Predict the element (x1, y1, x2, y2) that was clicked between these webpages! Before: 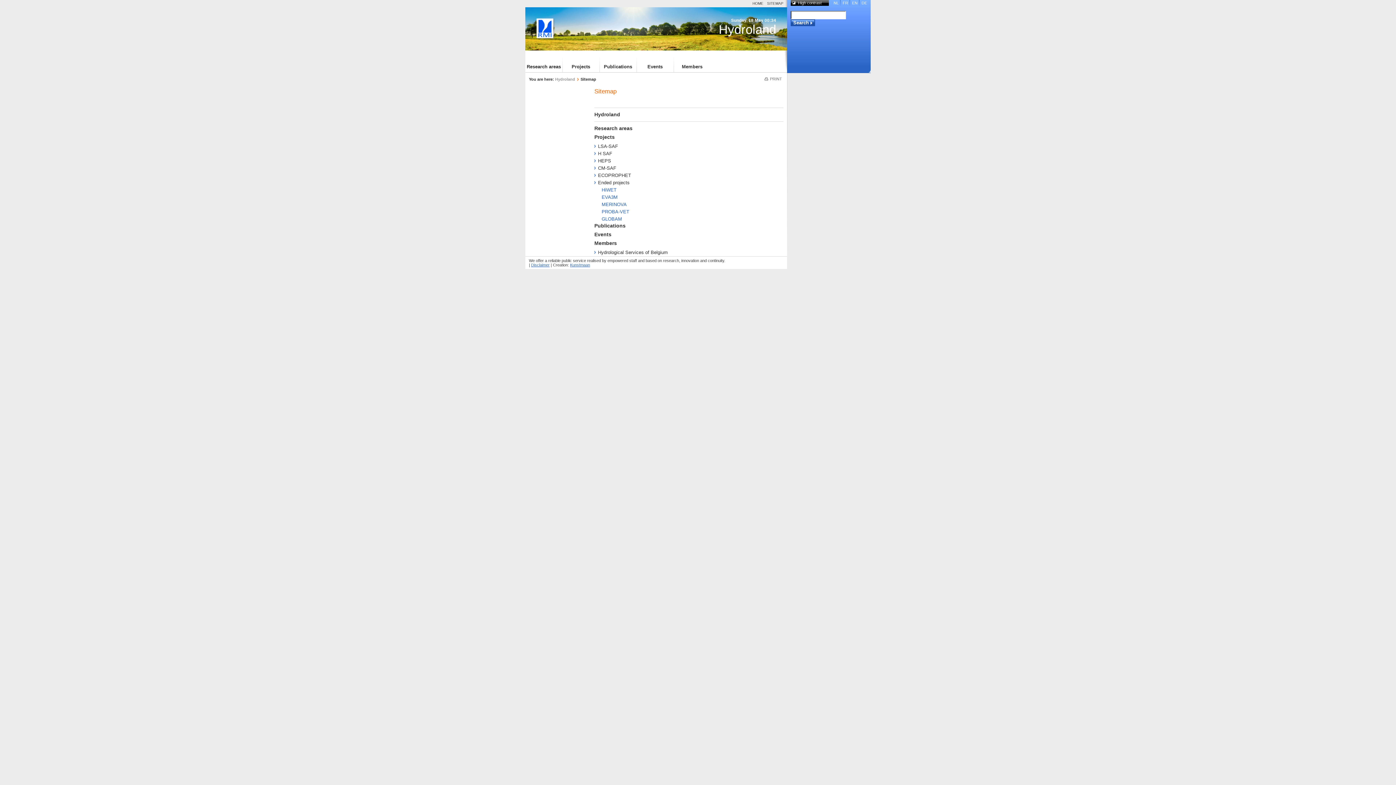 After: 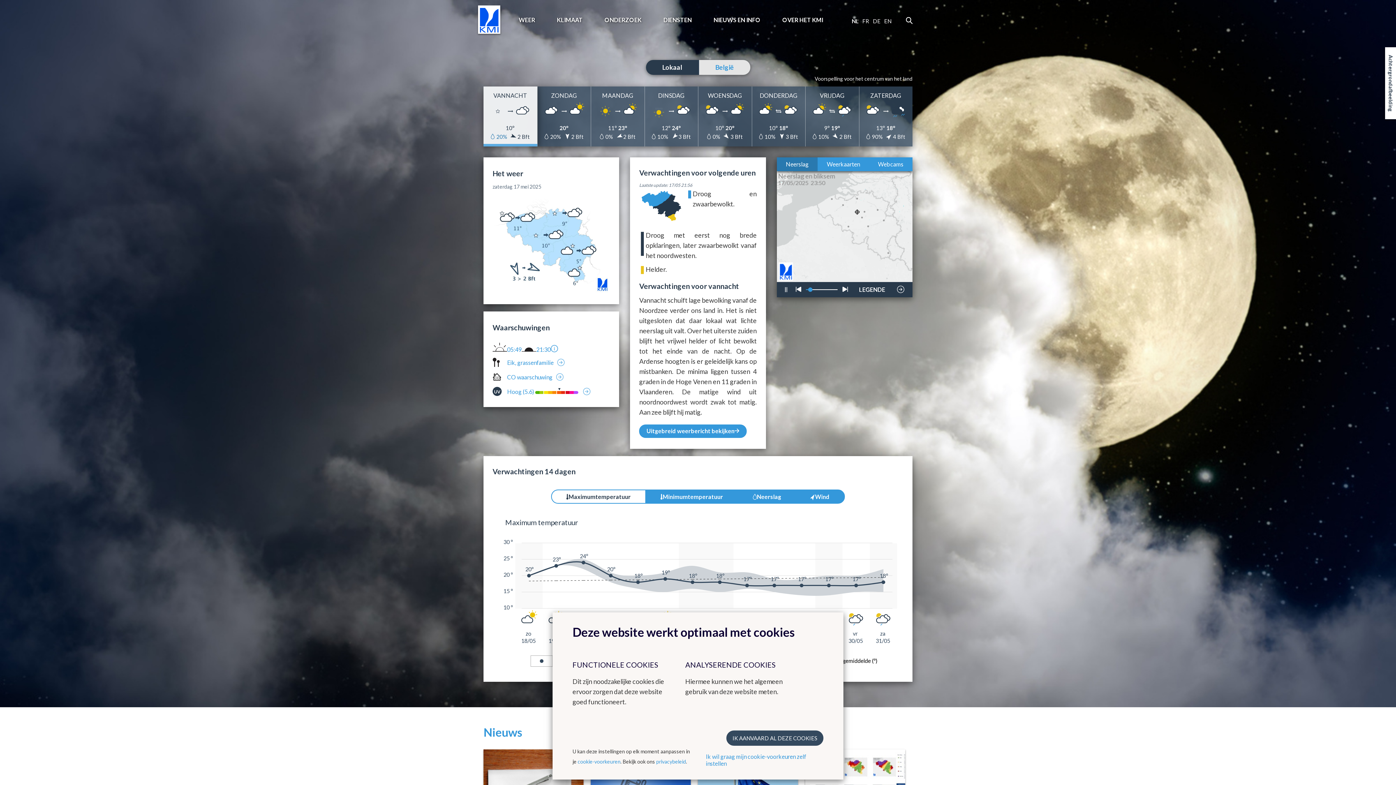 Action: bbox: (536, 35, 555, 41)